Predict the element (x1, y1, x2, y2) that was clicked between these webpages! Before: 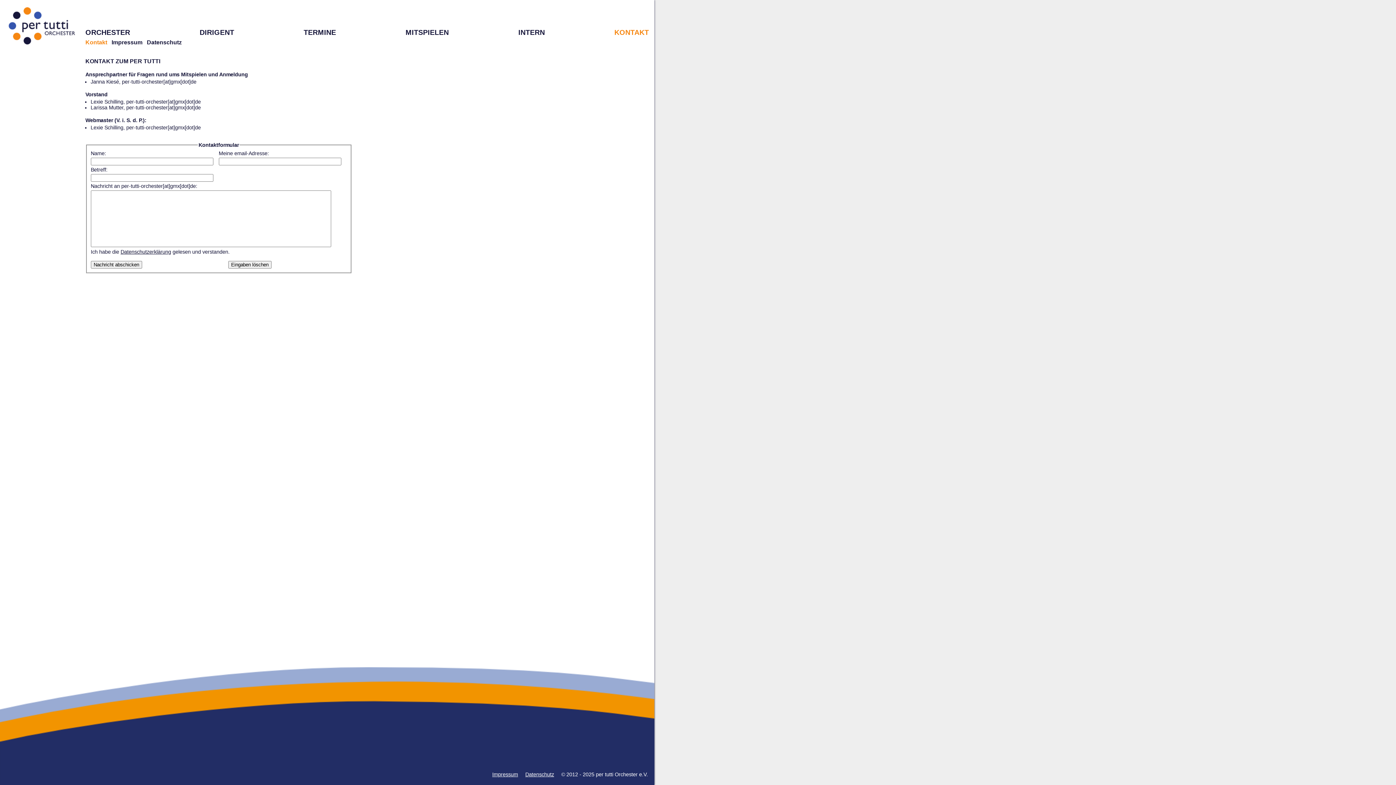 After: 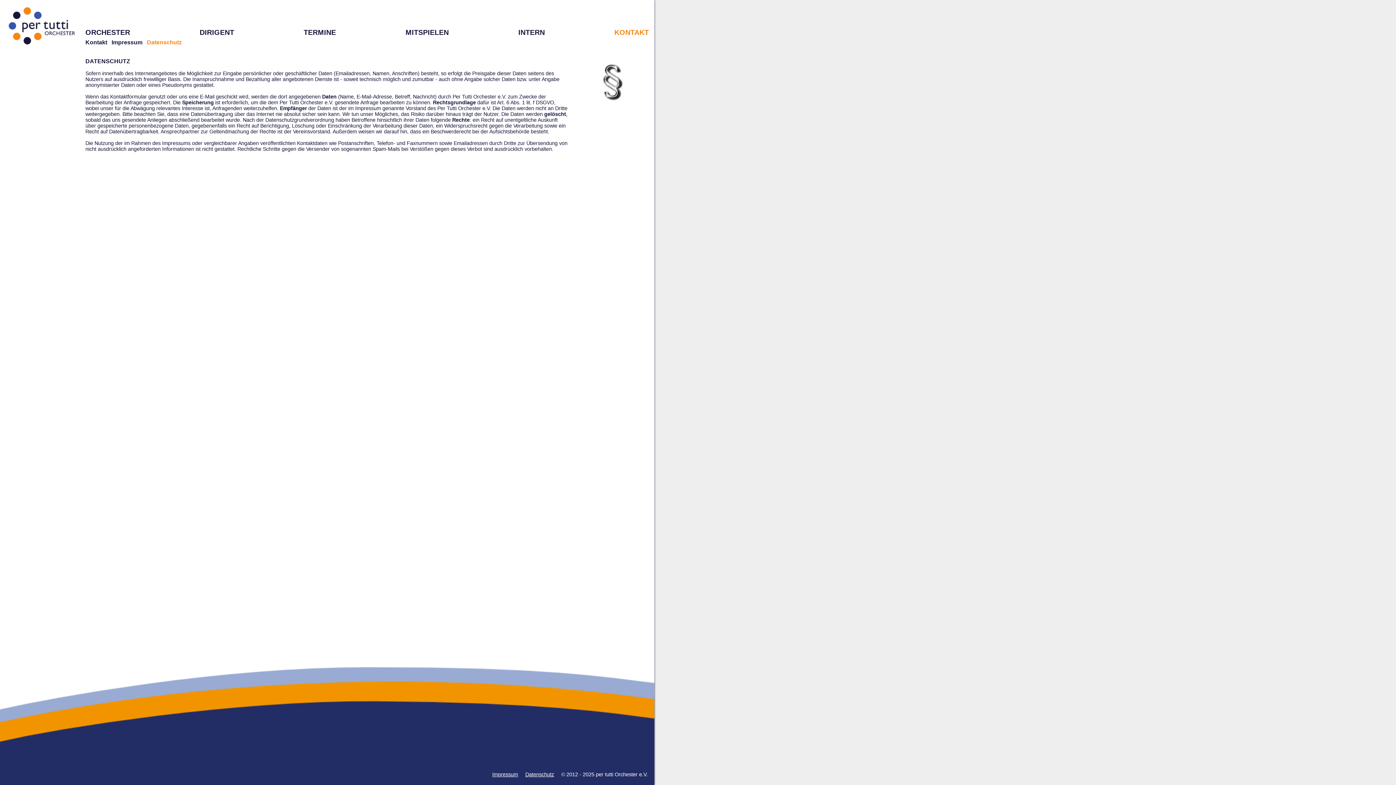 Action: bbox: (120, 249, 171, 254) label: Datenschutzerklärung